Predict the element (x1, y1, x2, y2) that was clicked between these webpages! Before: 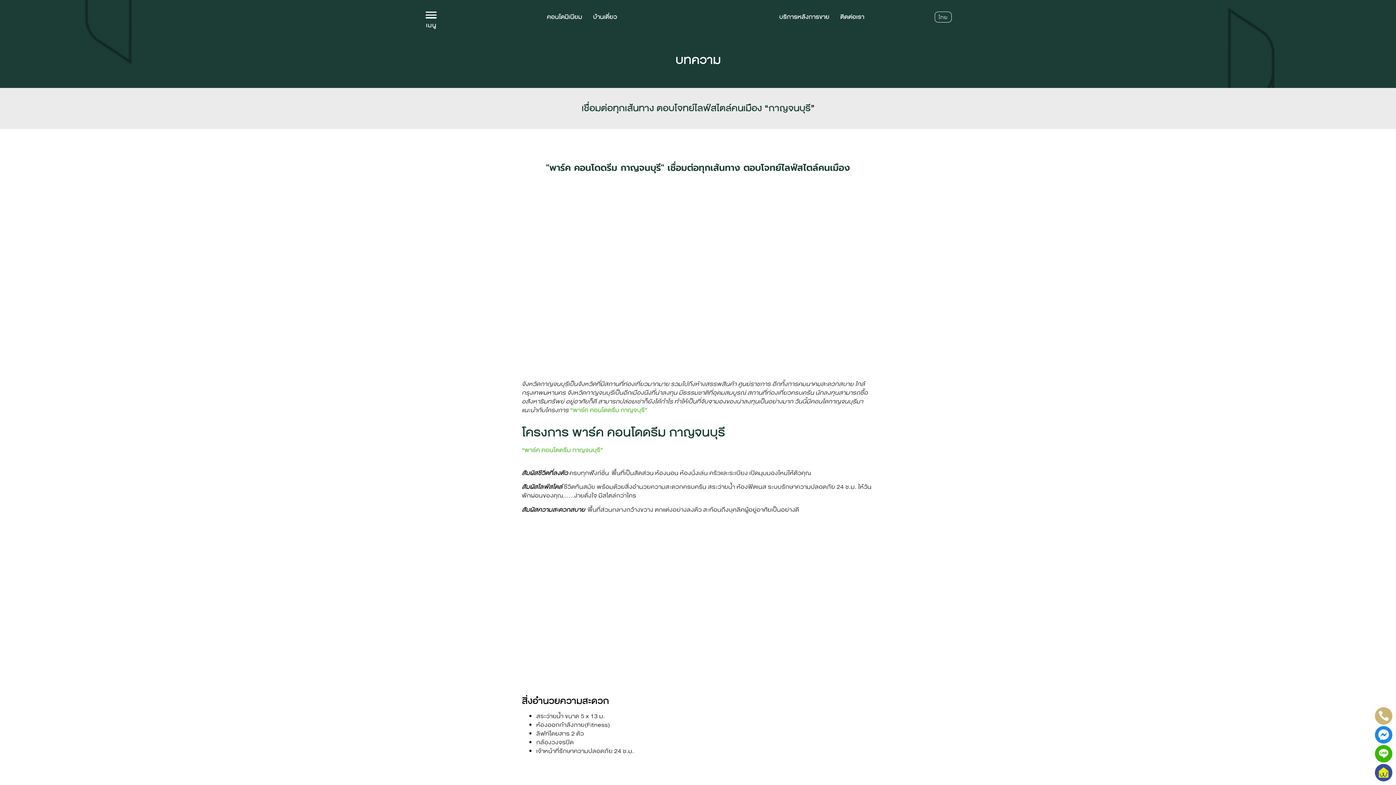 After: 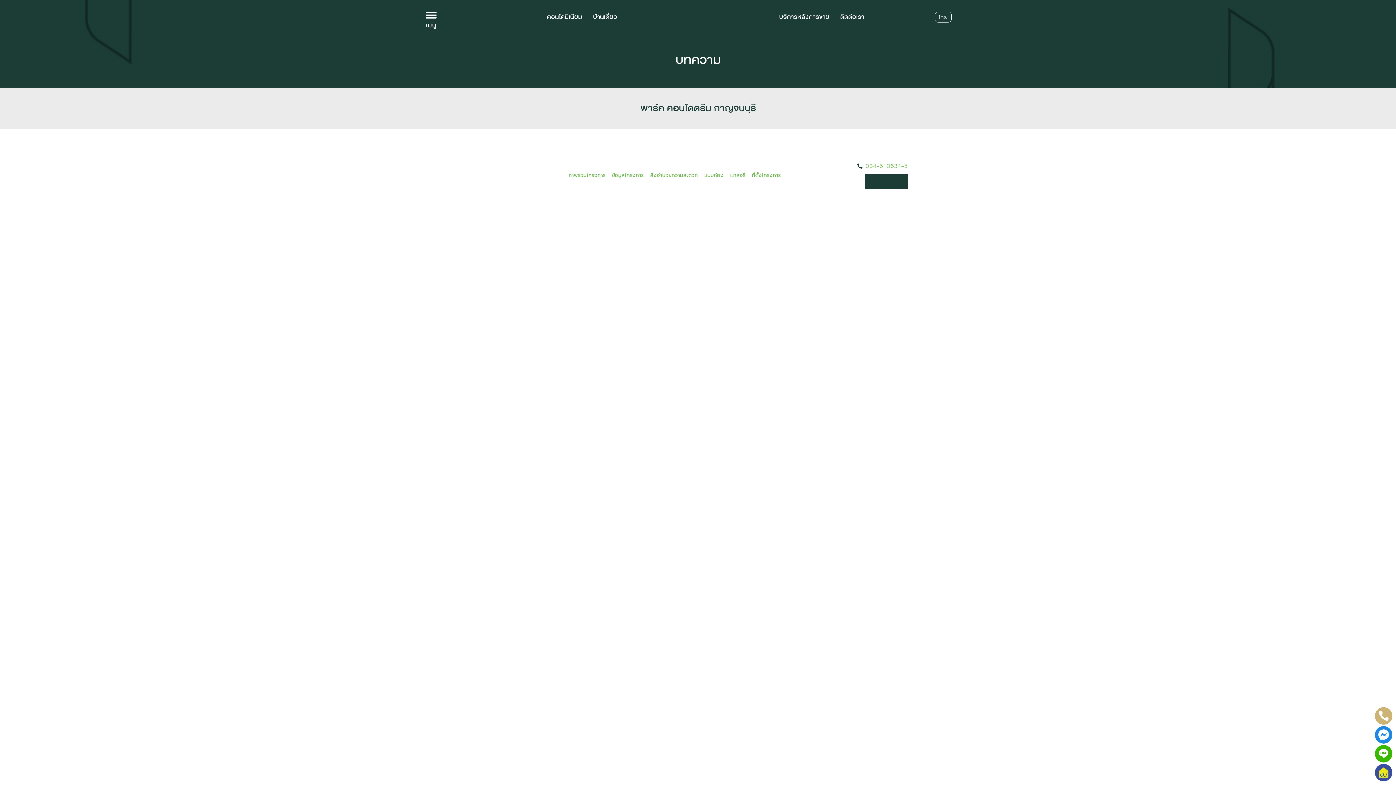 Action: bbox: (521, 445, 604, 455) label: “พาร์ค คอนโดดรีม กาญจนบุรี” 